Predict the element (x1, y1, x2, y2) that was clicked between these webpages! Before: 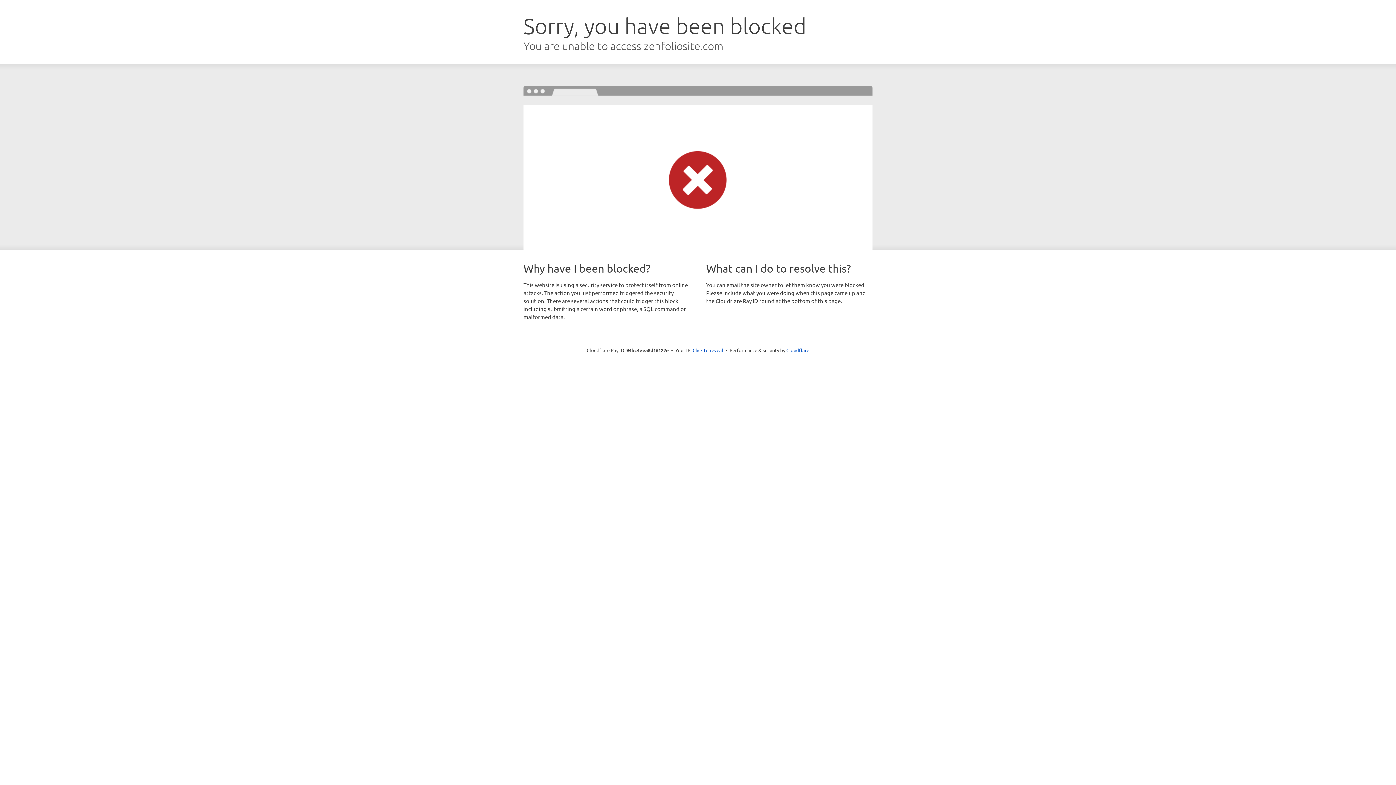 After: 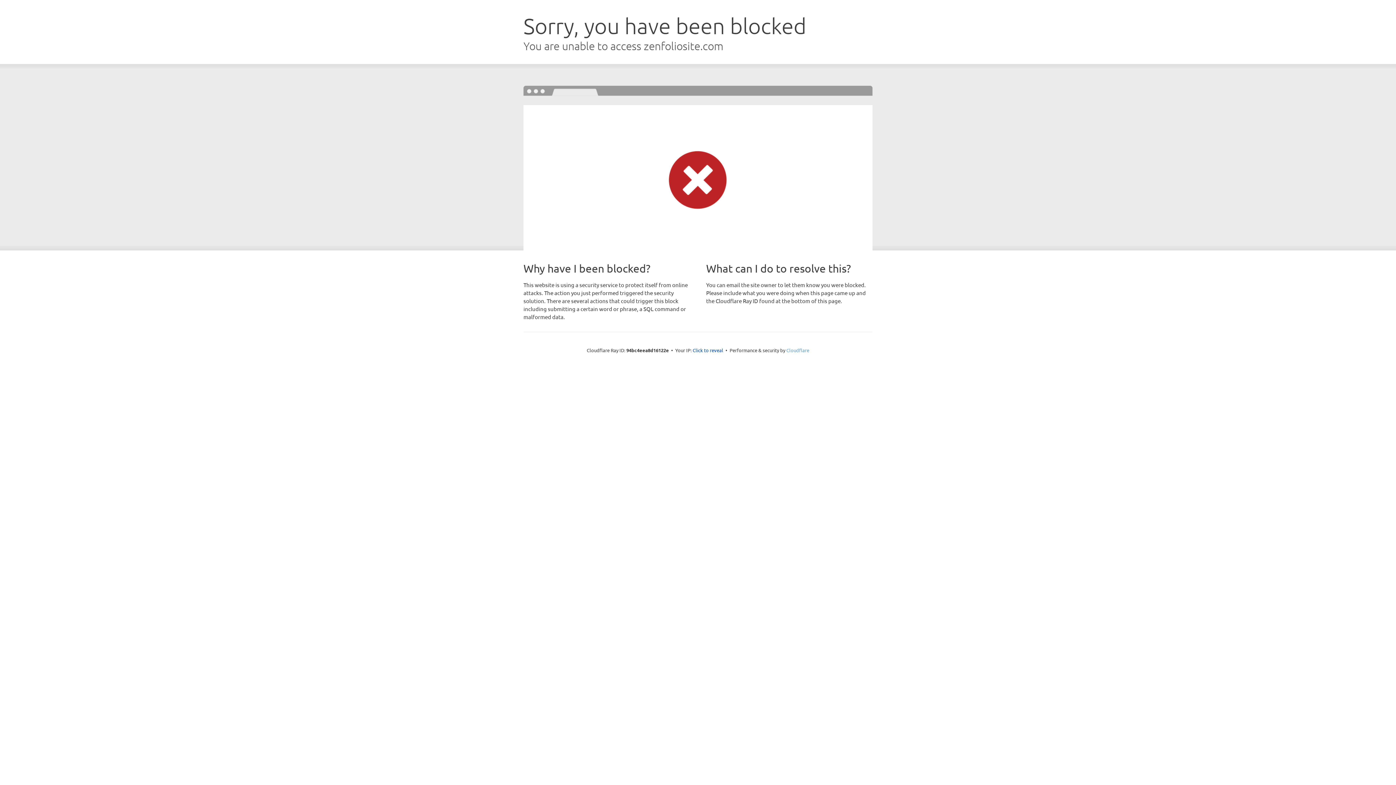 Action: bbox: (786, 347, 809, 353) label: Cloudflare